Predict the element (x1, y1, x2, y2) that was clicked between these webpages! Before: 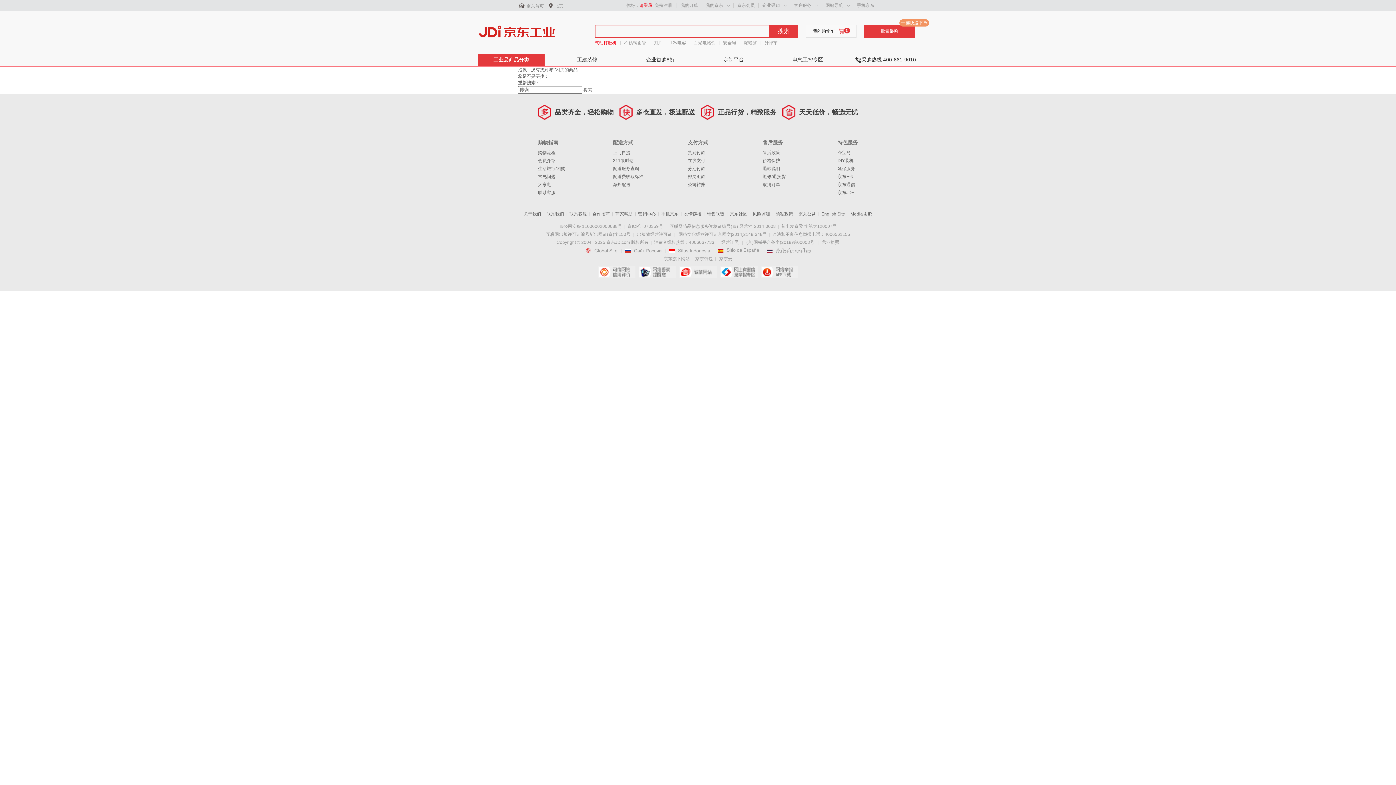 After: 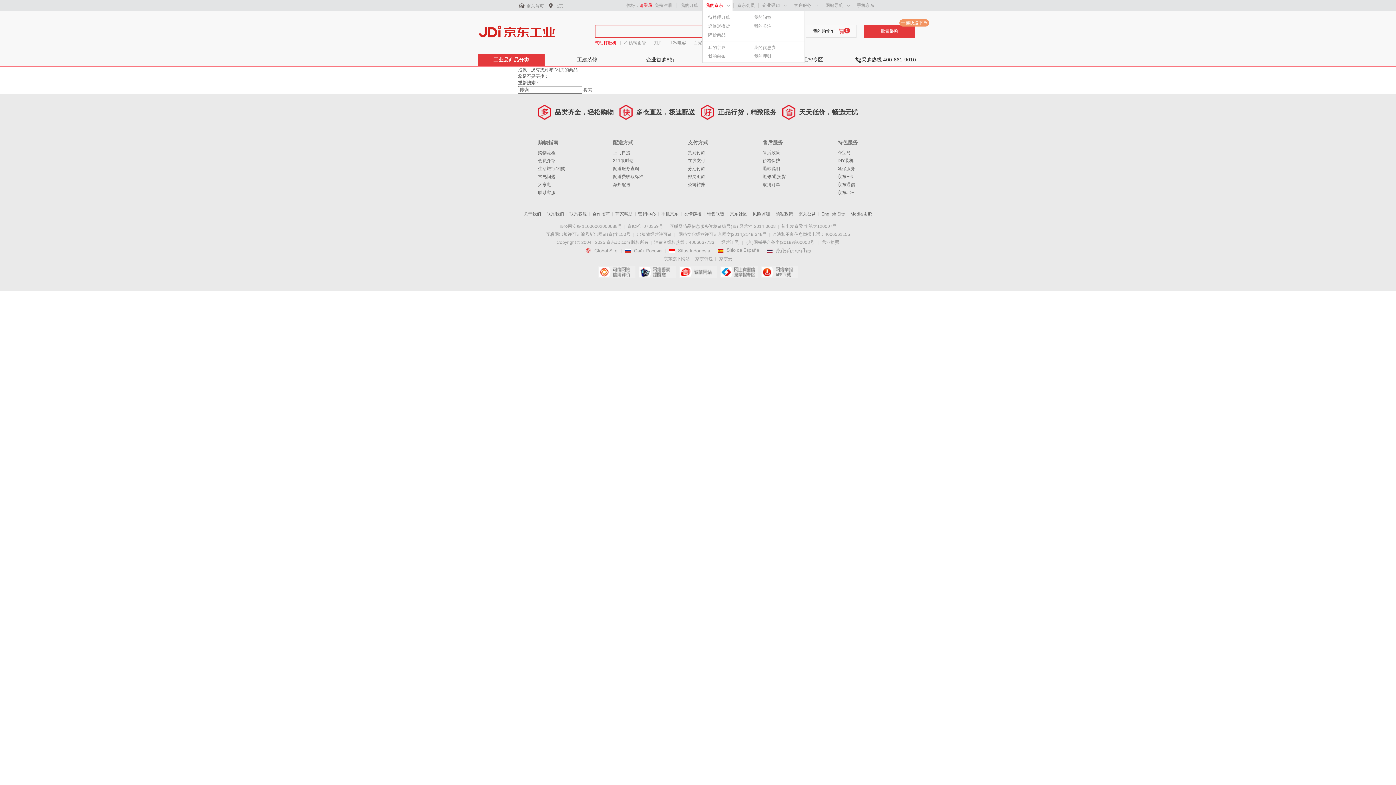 Action: bbox: (705, 2, 723, 8) label: 我的京东